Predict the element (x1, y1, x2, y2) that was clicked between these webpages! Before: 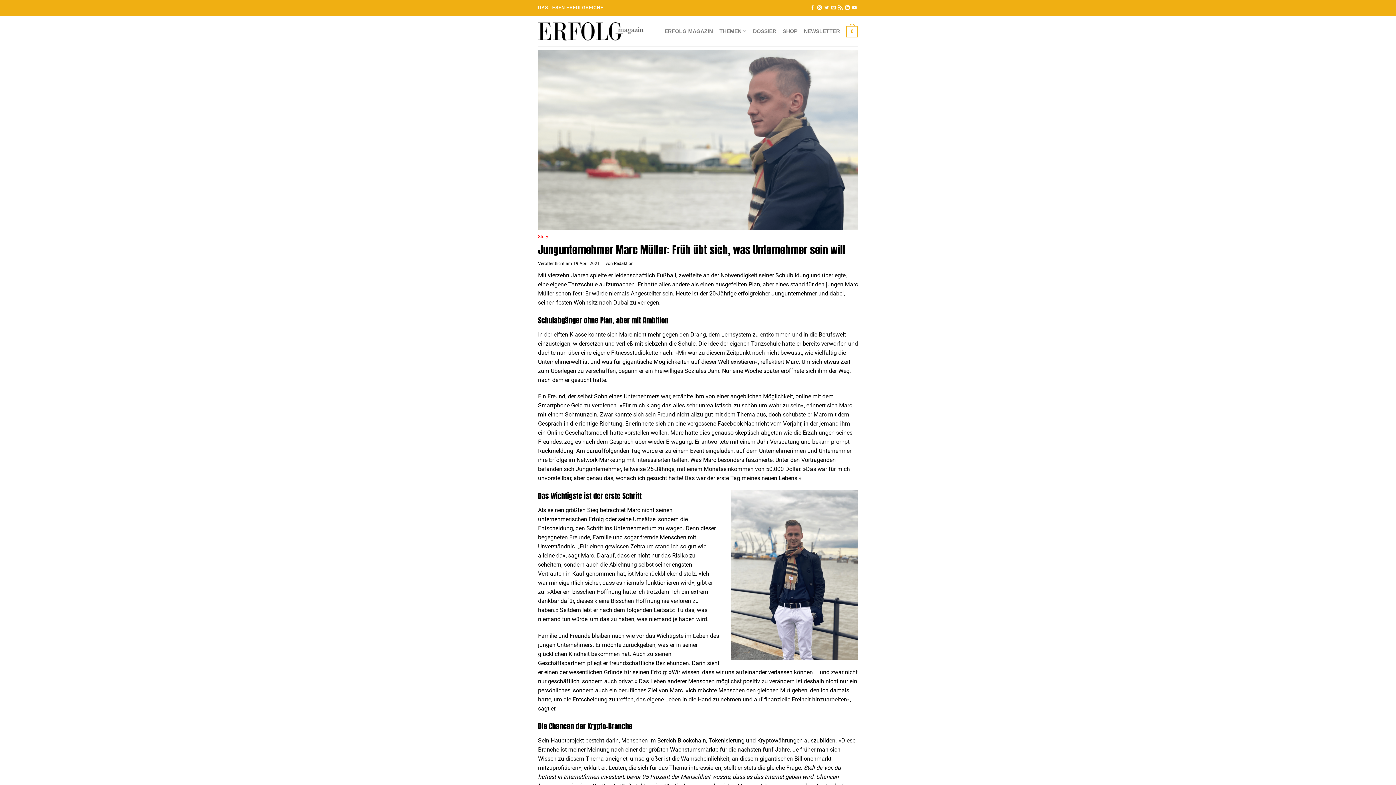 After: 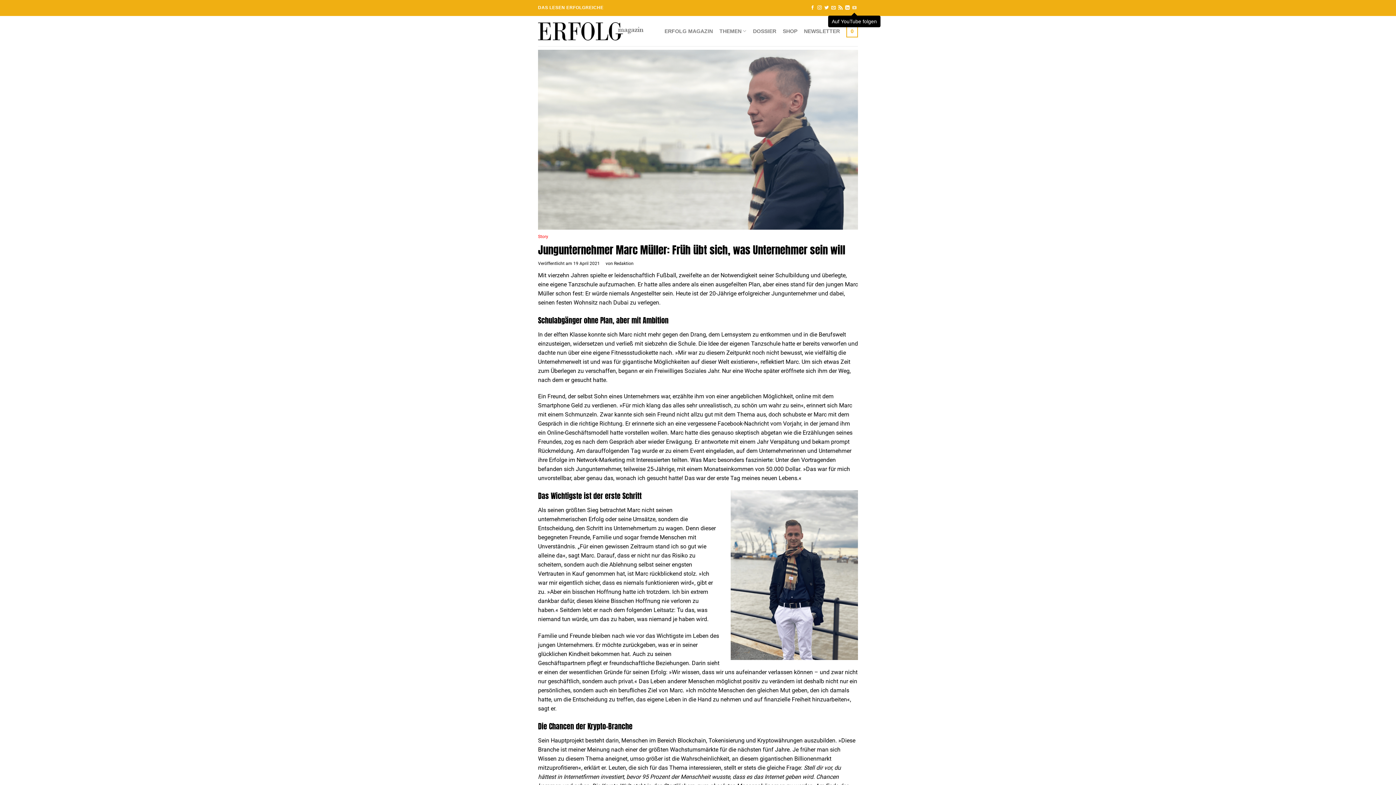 Action: label: Auf YouTube folgen bbox: (852, 5, 856, 10)